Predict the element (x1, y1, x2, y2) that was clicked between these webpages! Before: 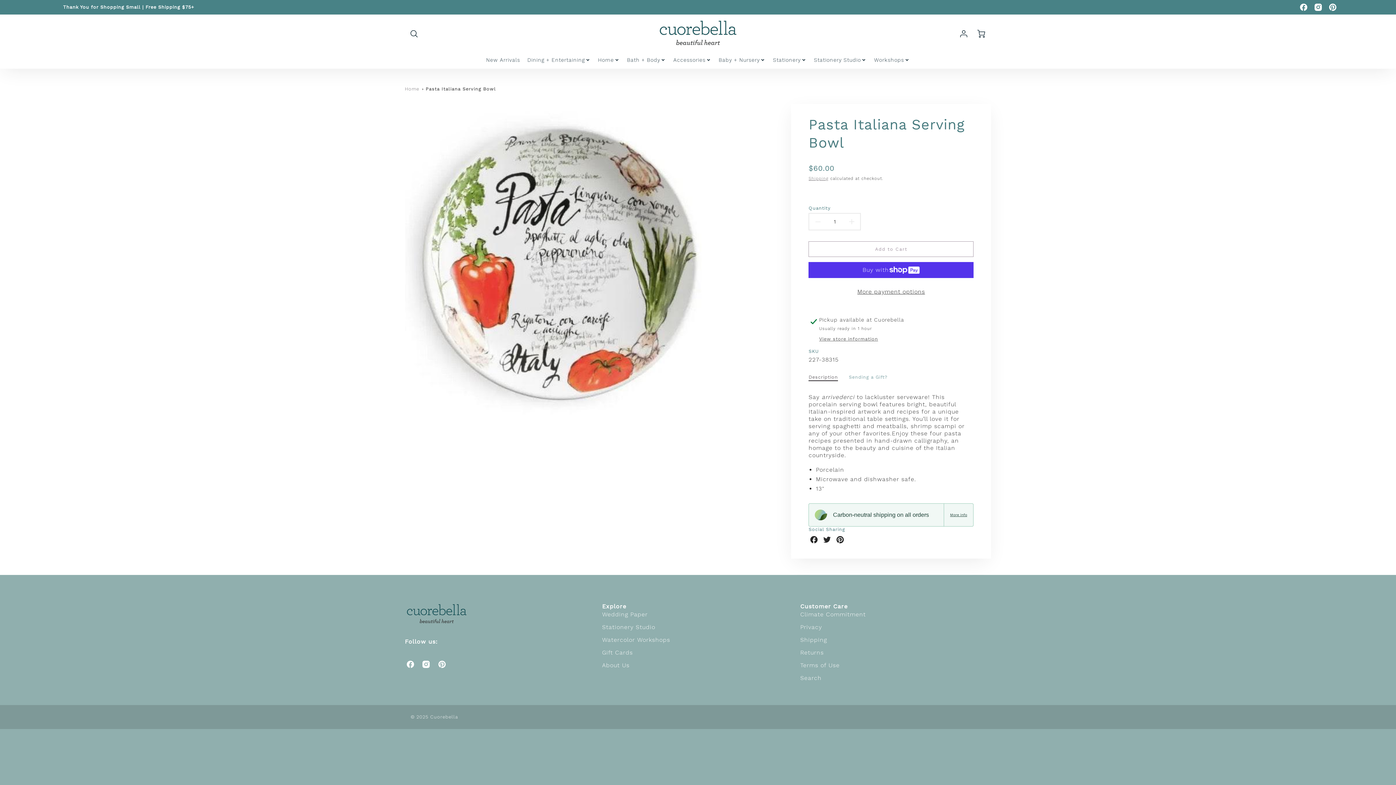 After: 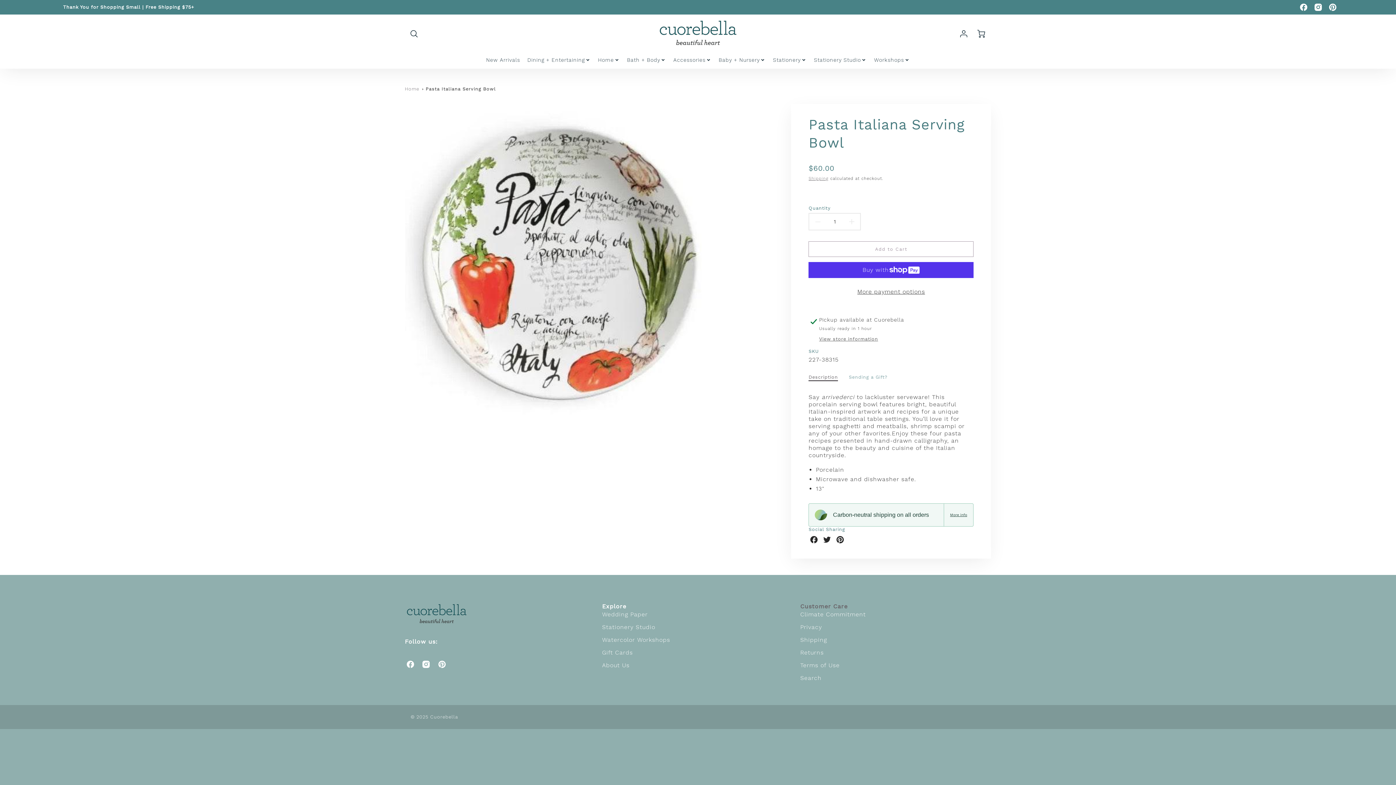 Action: label: Customer Care bbox: (800, 602, 991, 611)